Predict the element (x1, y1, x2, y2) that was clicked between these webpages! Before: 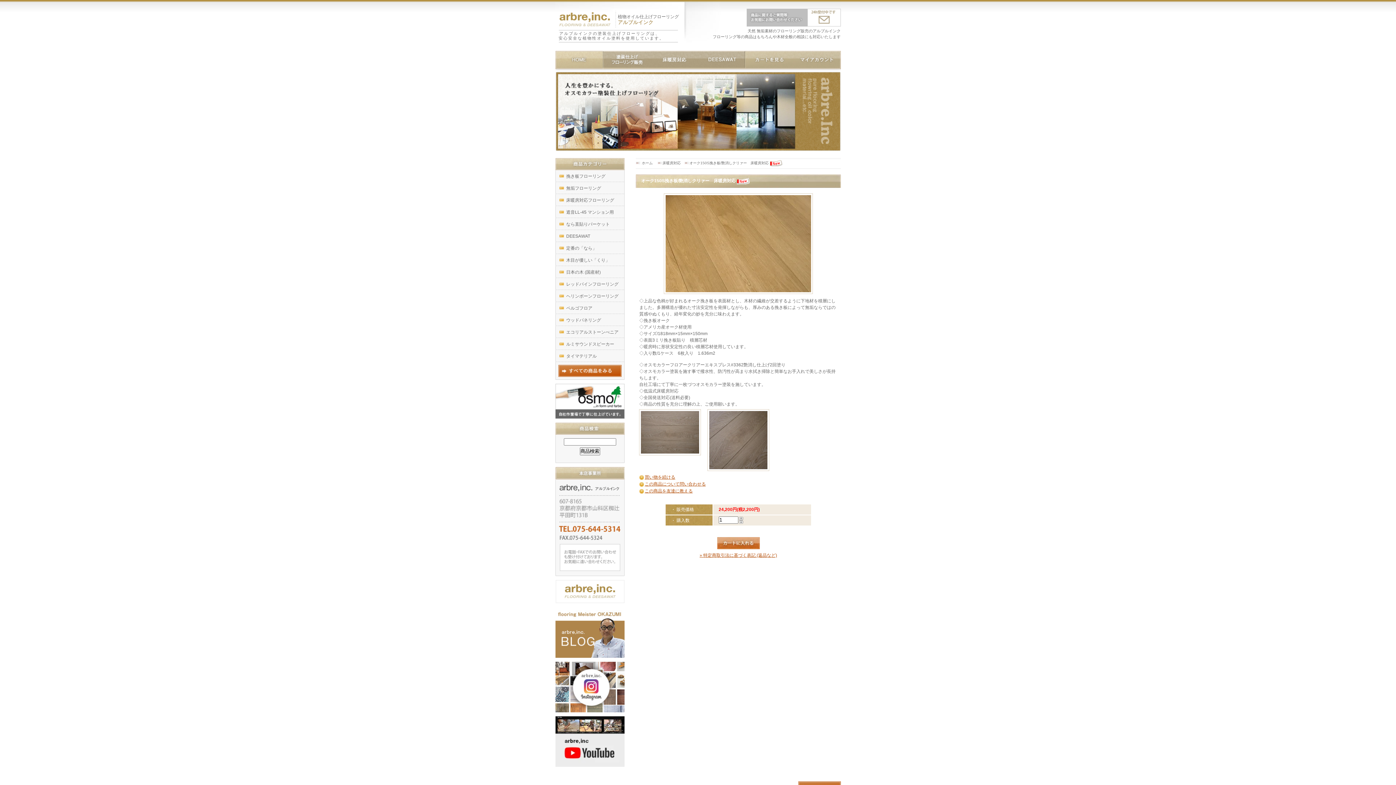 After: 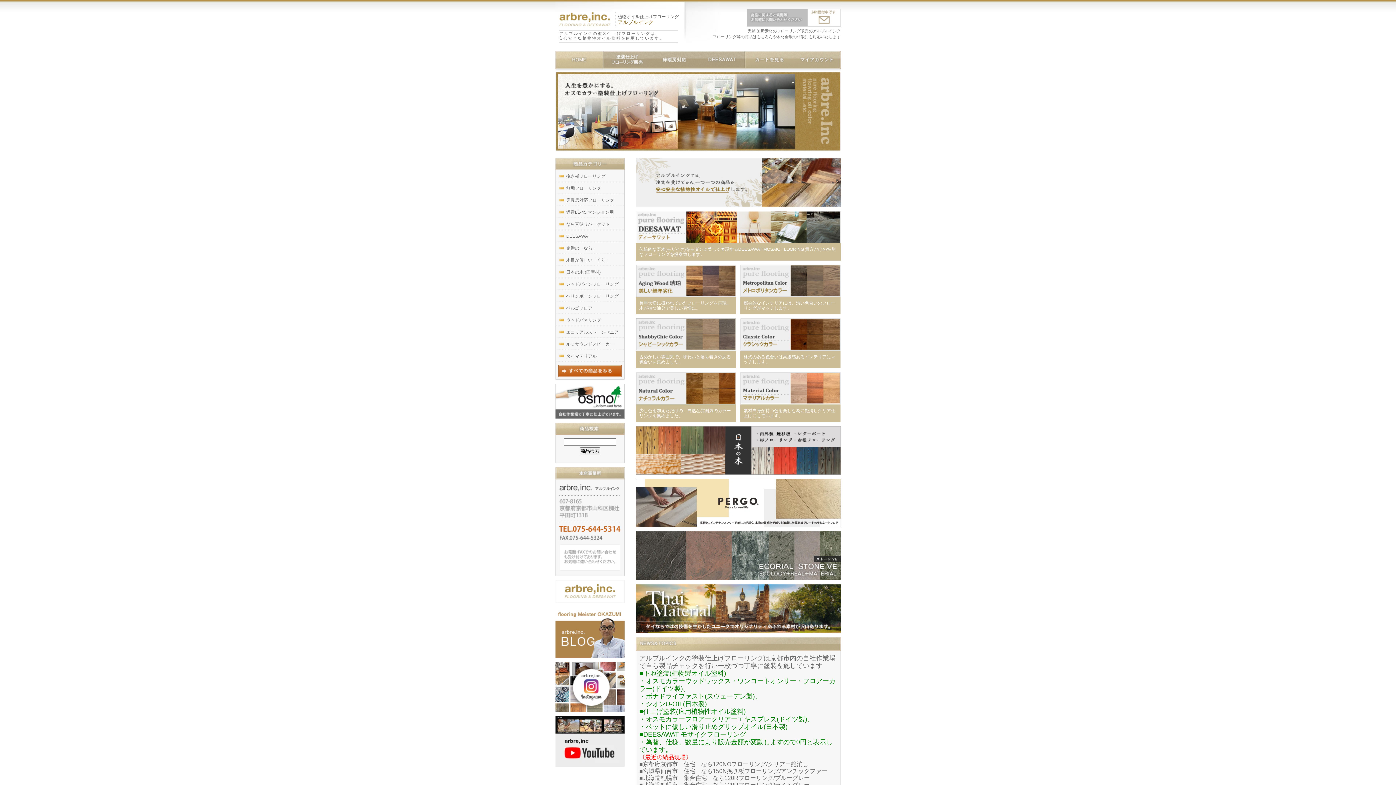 Action: bbox: (642, 161, 652, 165) label: ホーム